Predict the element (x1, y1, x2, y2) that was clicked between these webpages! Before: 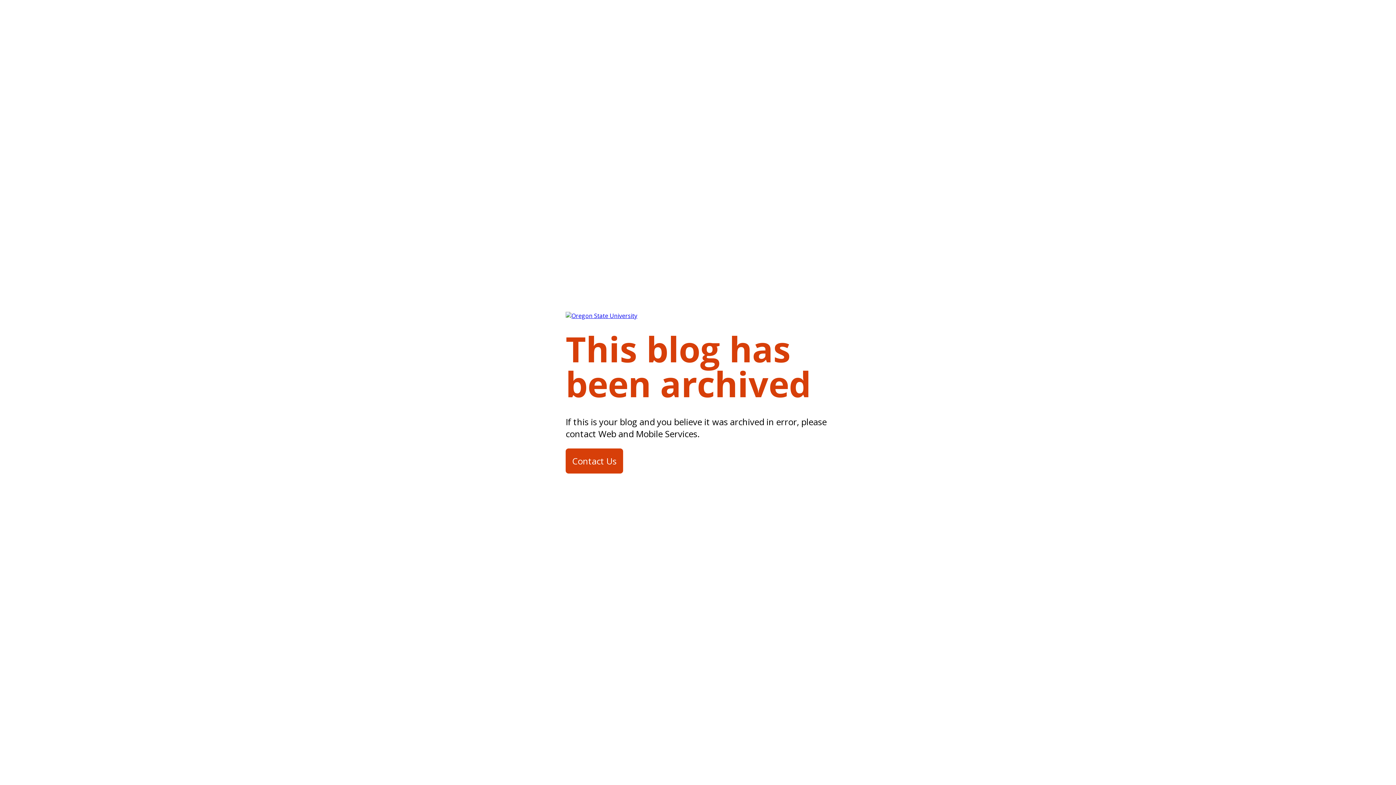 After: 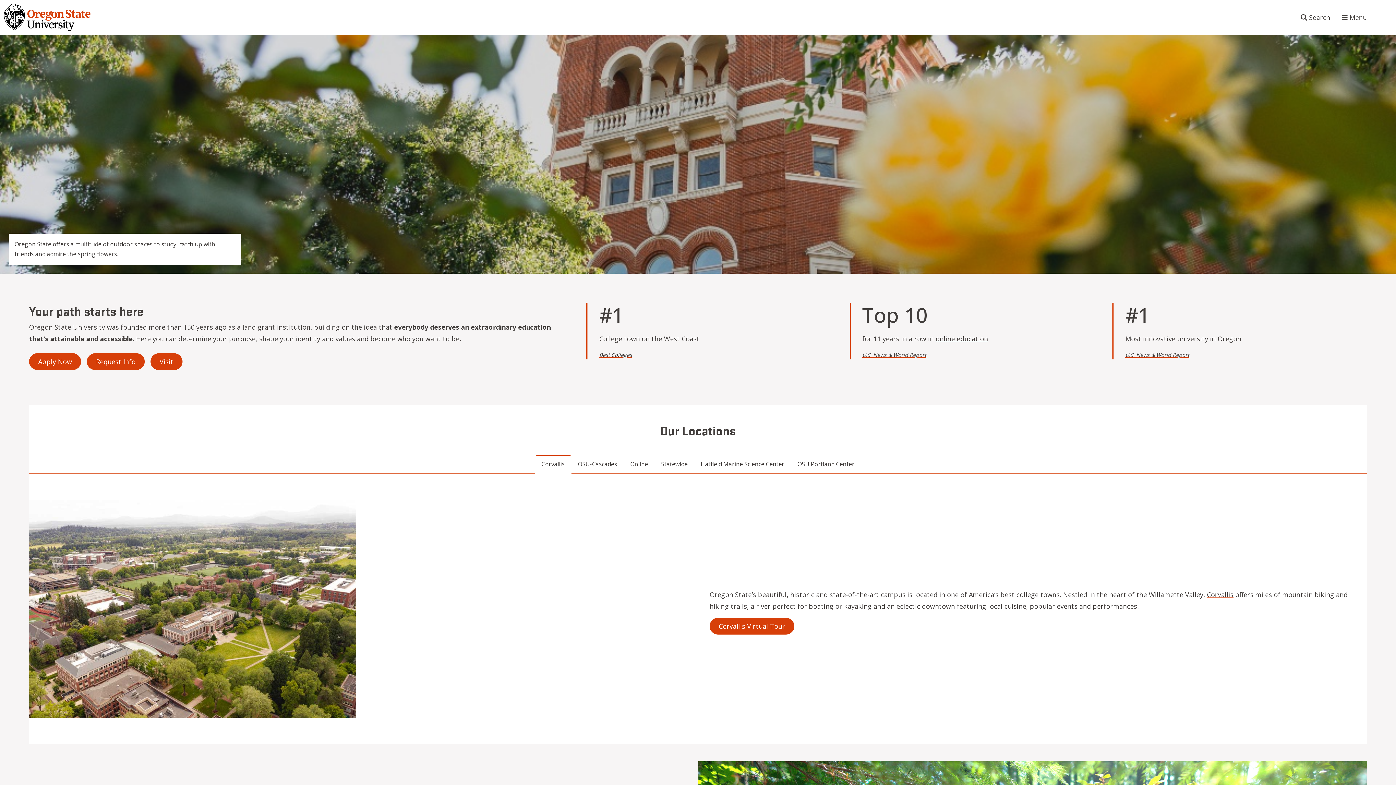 Action: bbox: (565, 311, 637, 325)